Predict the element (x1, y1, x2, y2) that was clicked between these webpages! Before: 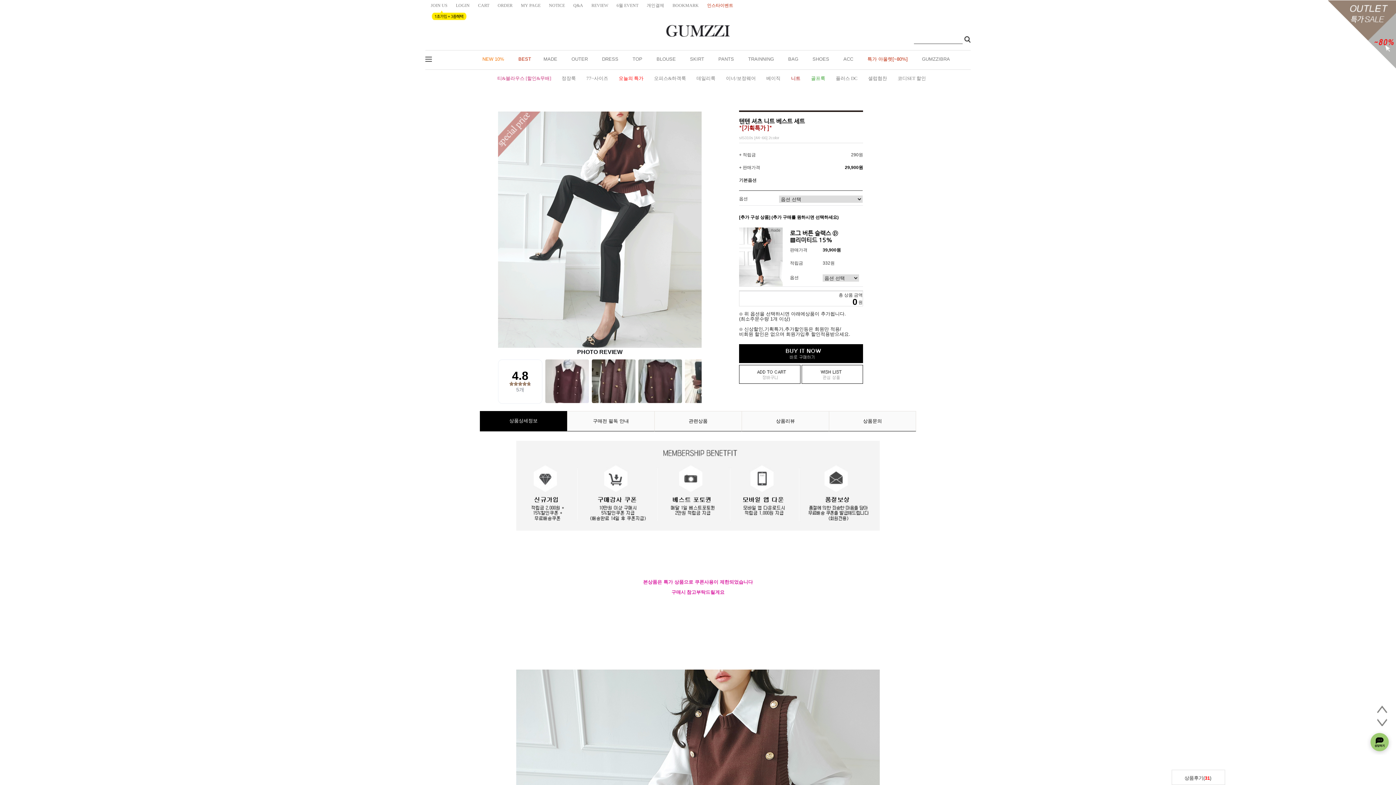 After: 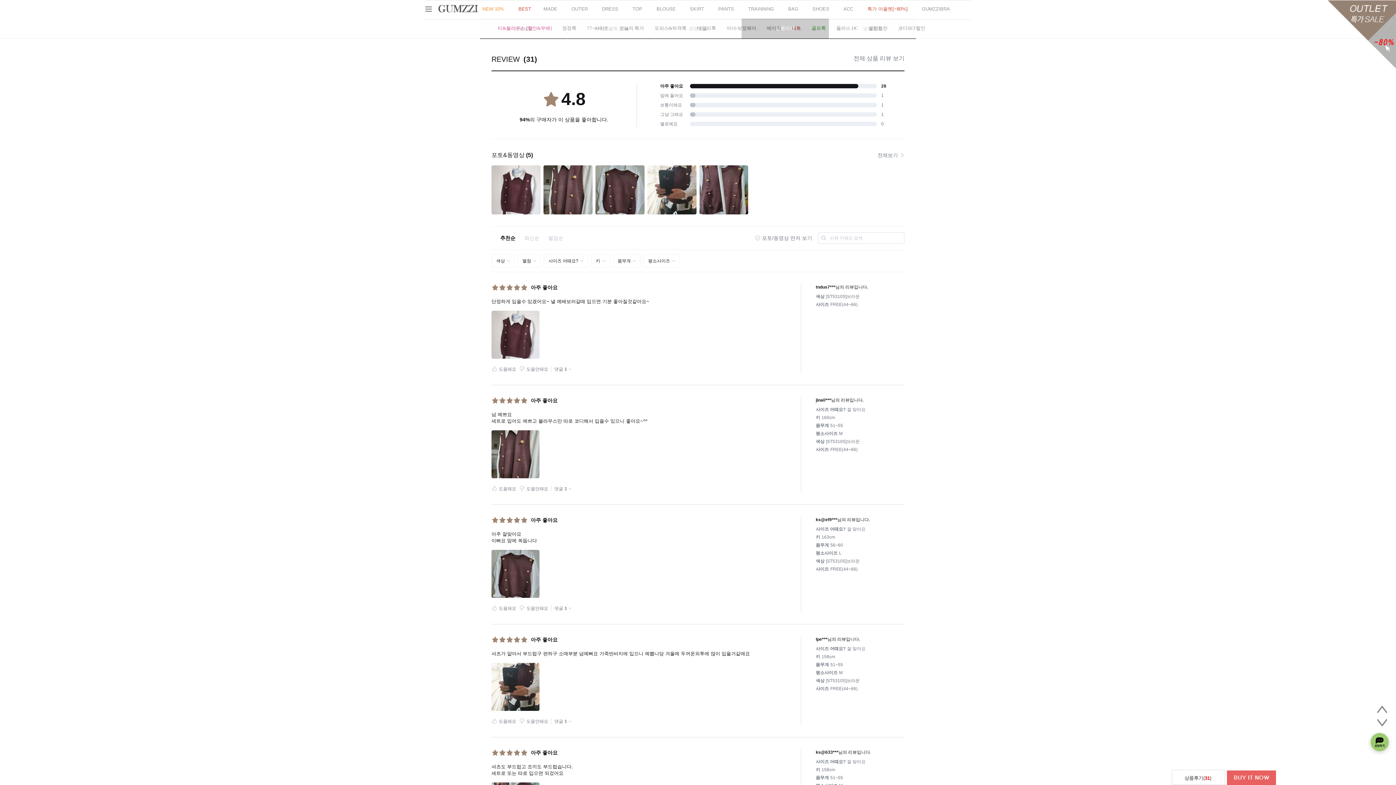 Action: label: 상품리뷰 bbox: (741, 411, 829, 431)